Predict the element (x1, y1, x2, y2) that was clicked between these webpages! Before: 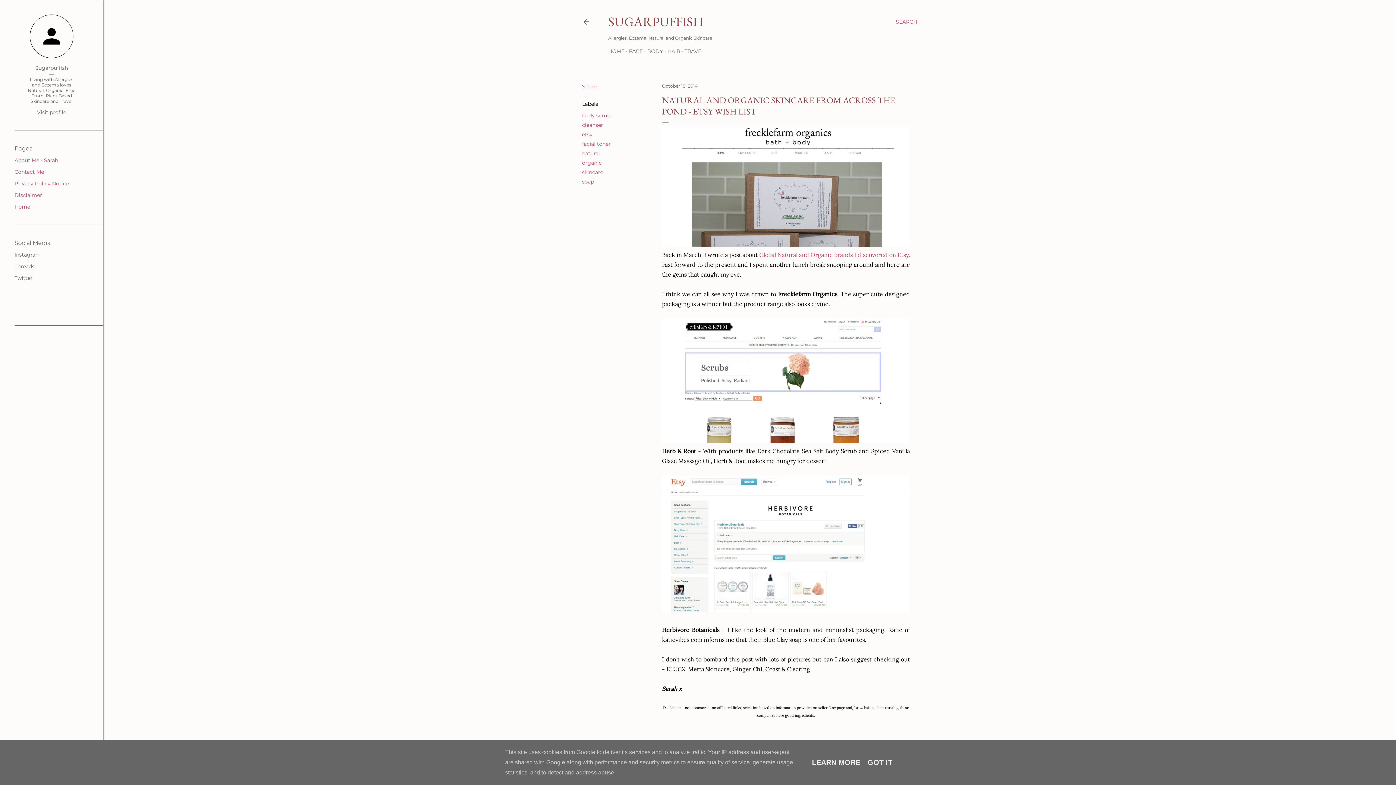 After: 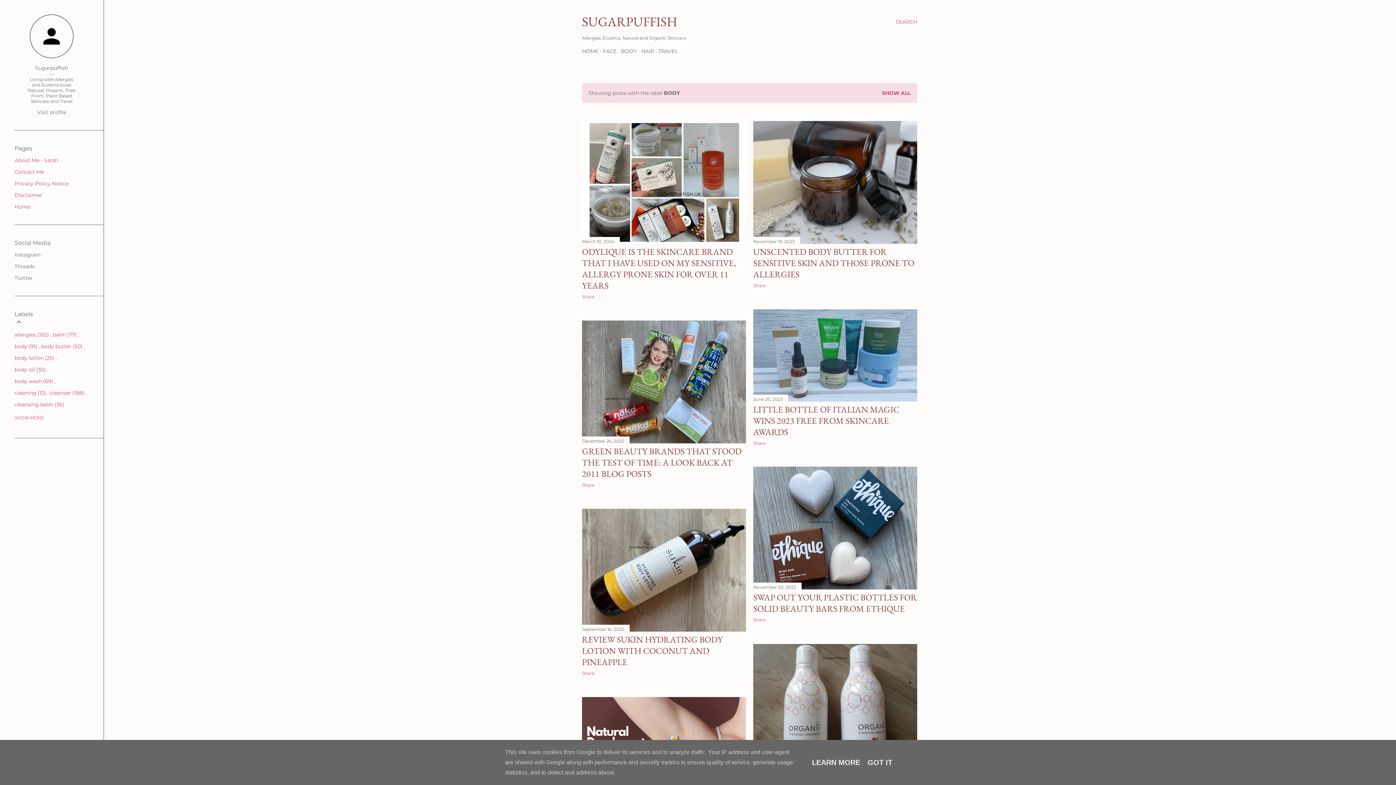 Action: label: BODY bbox: (647, 48, 663, 54)